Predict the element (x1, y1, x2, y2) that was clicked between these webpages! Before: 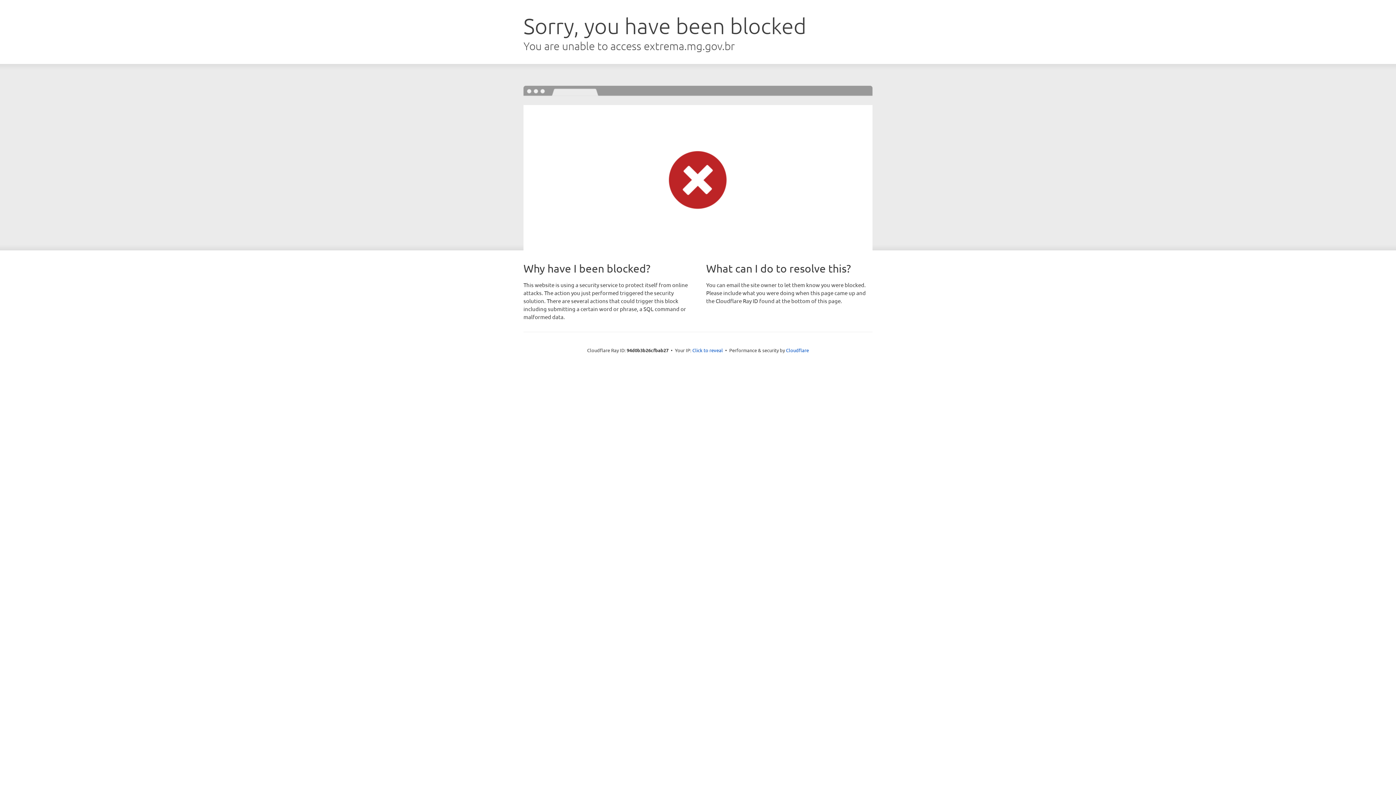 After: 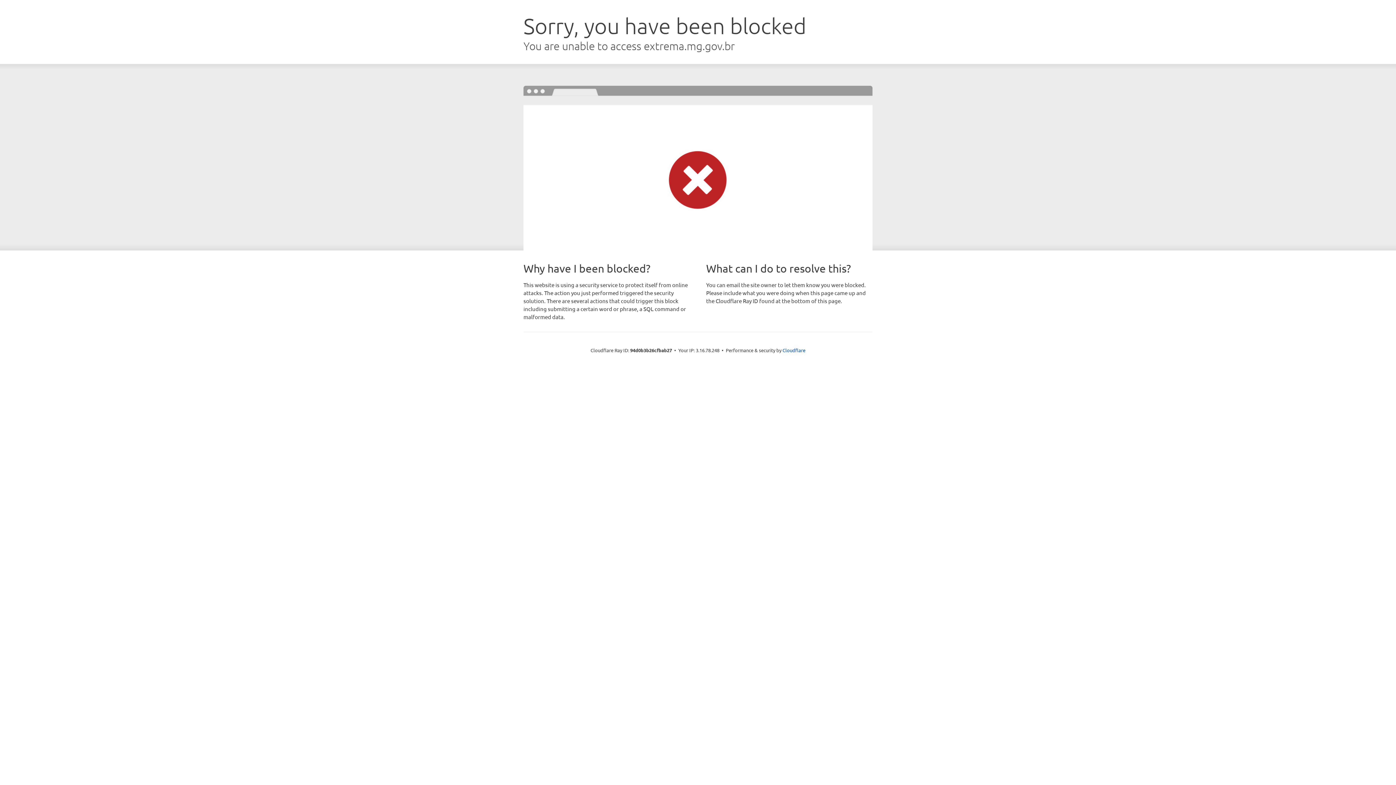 Action: label: Click to reveal bbox: (692, 346, 723, 353)